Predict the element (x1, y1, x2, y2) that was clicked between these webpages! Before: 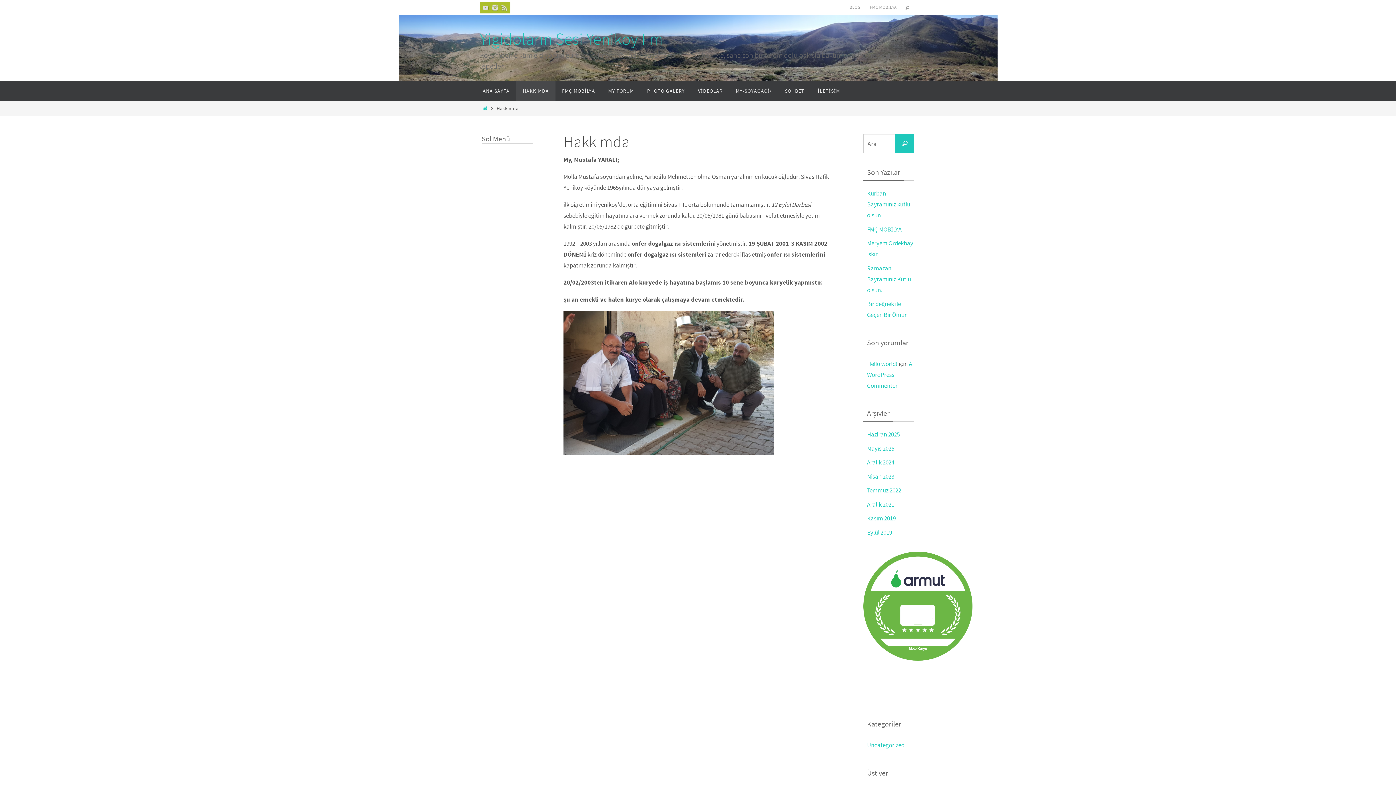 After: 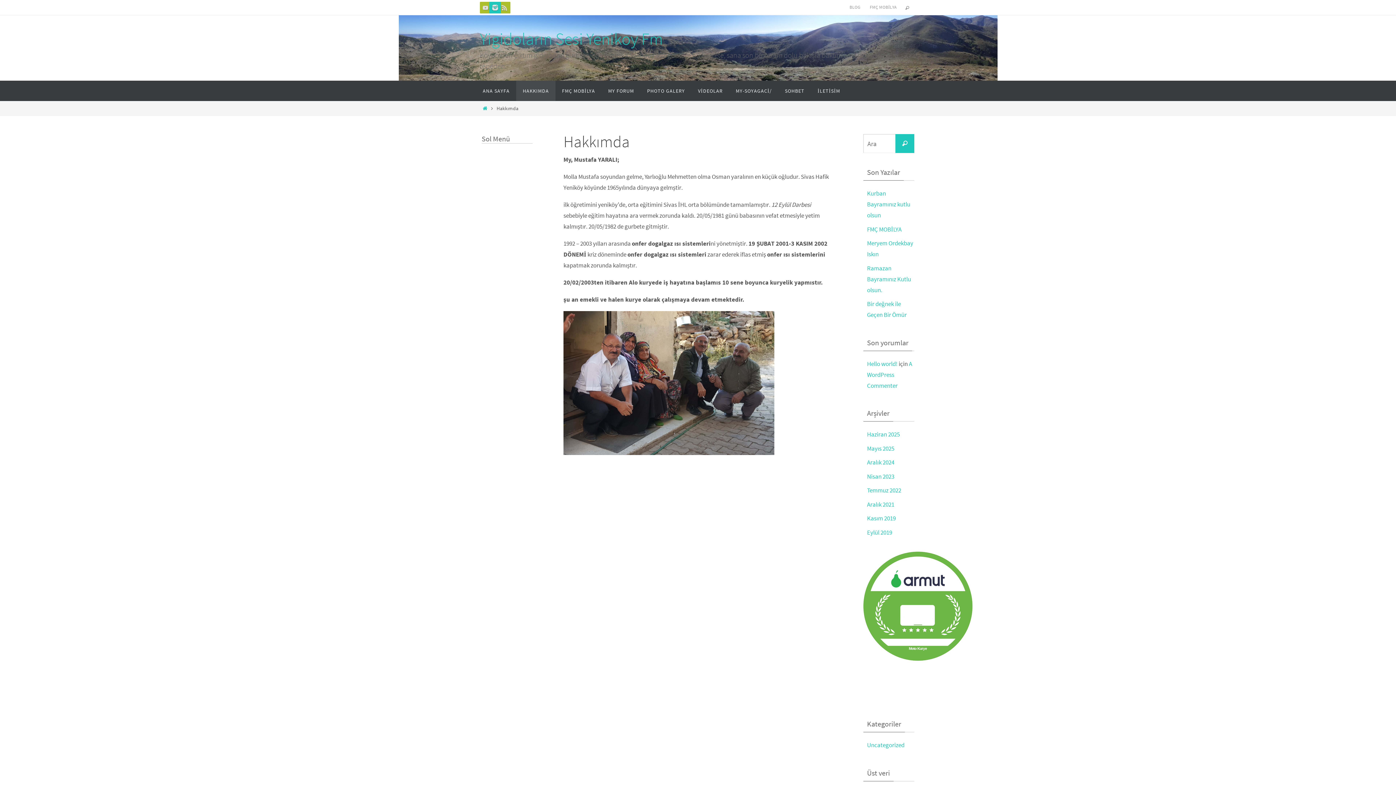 Action: bbox: (489, 1, 501, 13)